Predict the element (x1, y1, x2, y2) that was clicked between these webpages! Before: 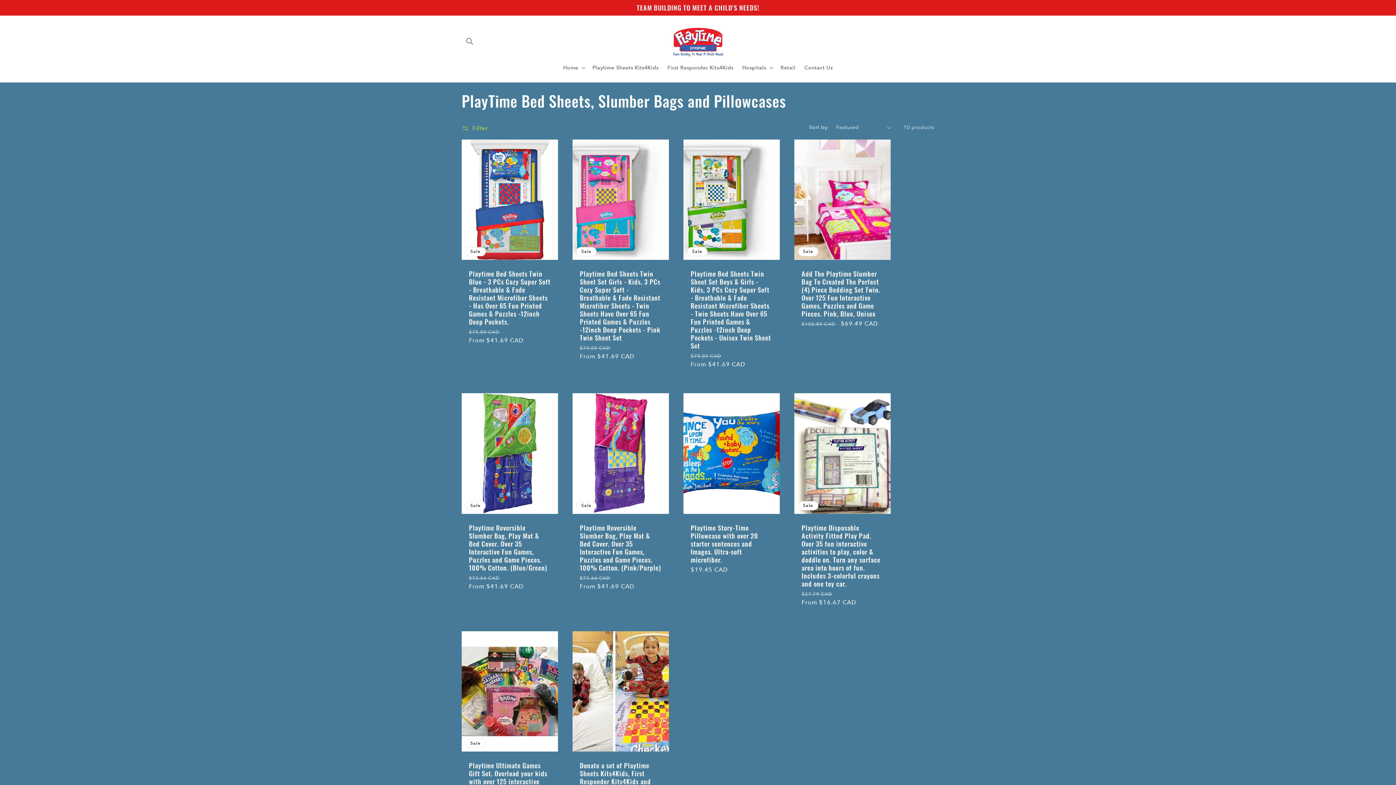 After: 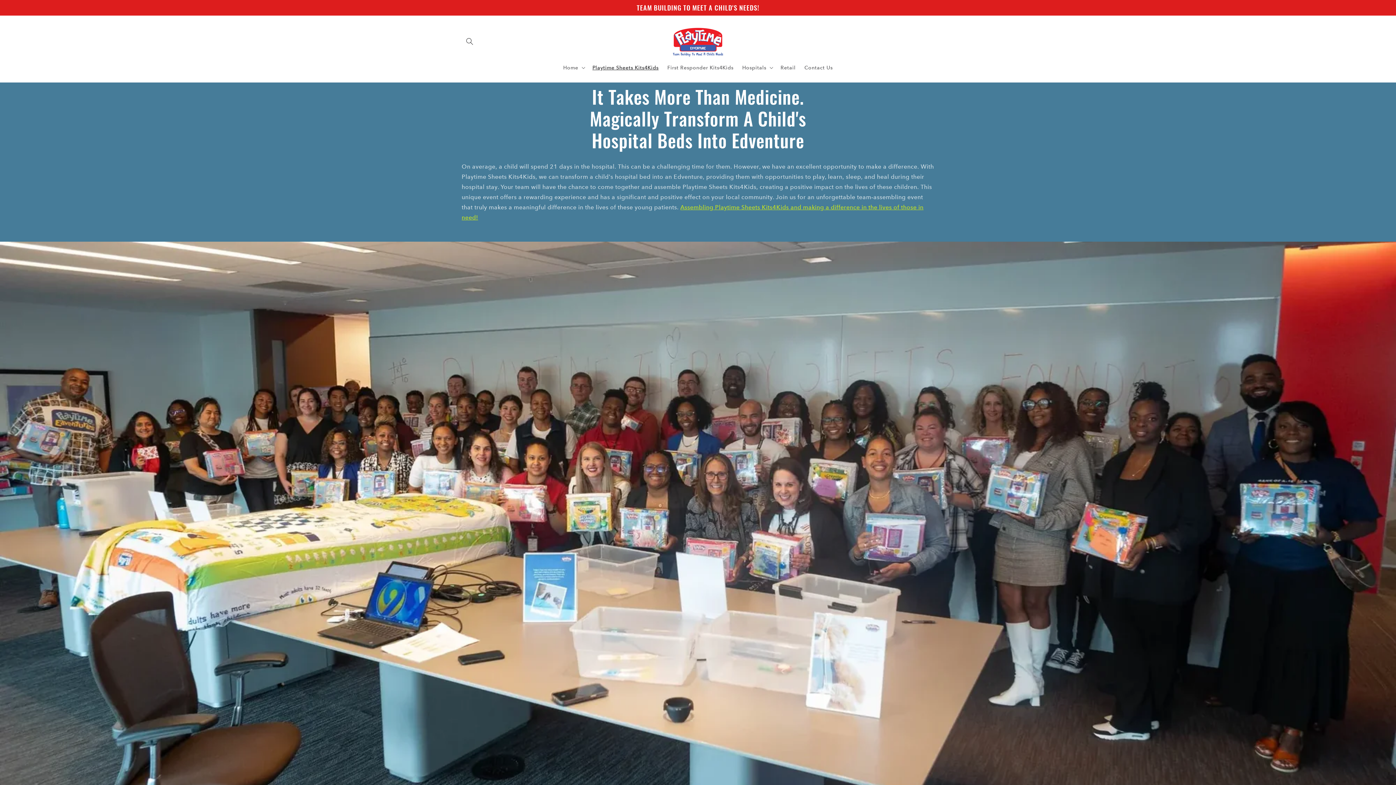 Action: bbox: (588, 60, 663, 75) label: Playtime Sheets Kits4Kids